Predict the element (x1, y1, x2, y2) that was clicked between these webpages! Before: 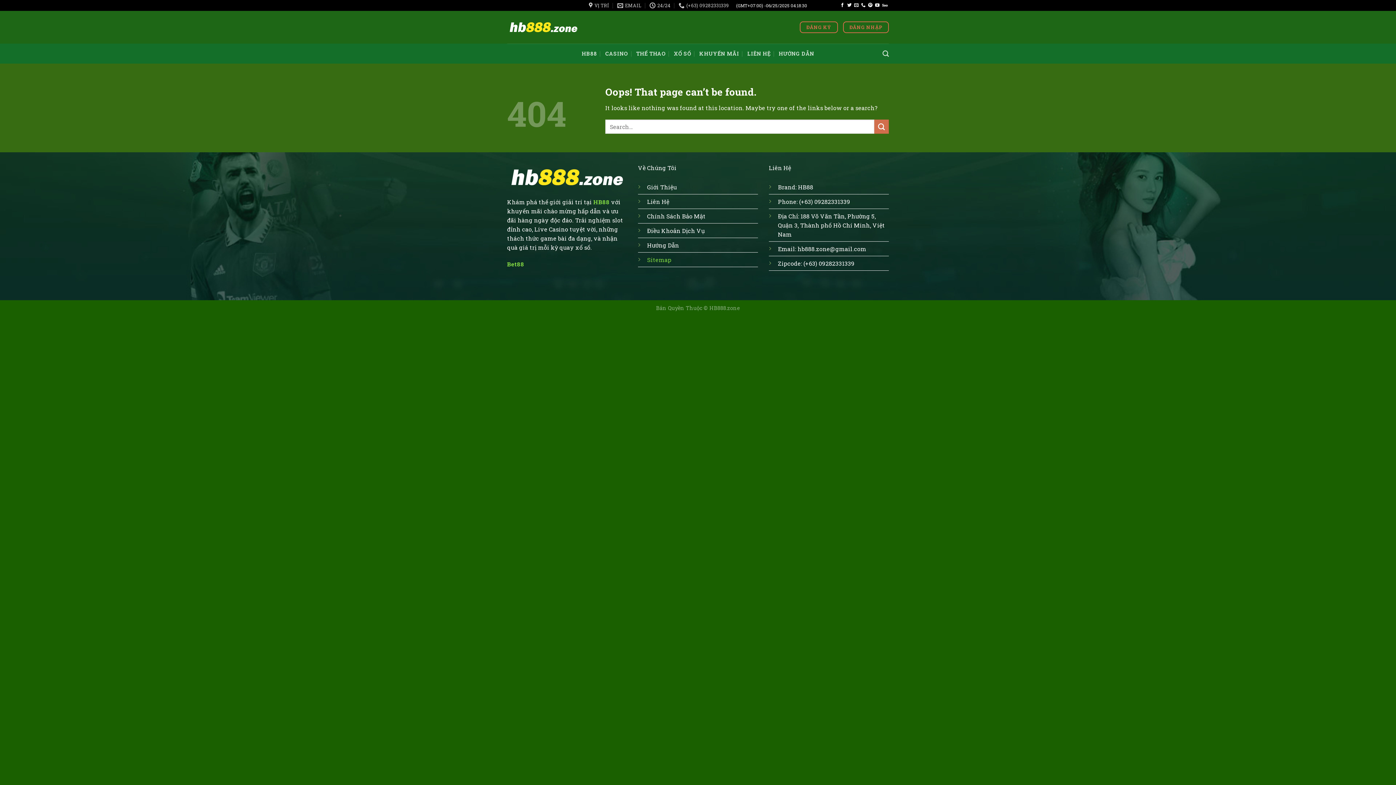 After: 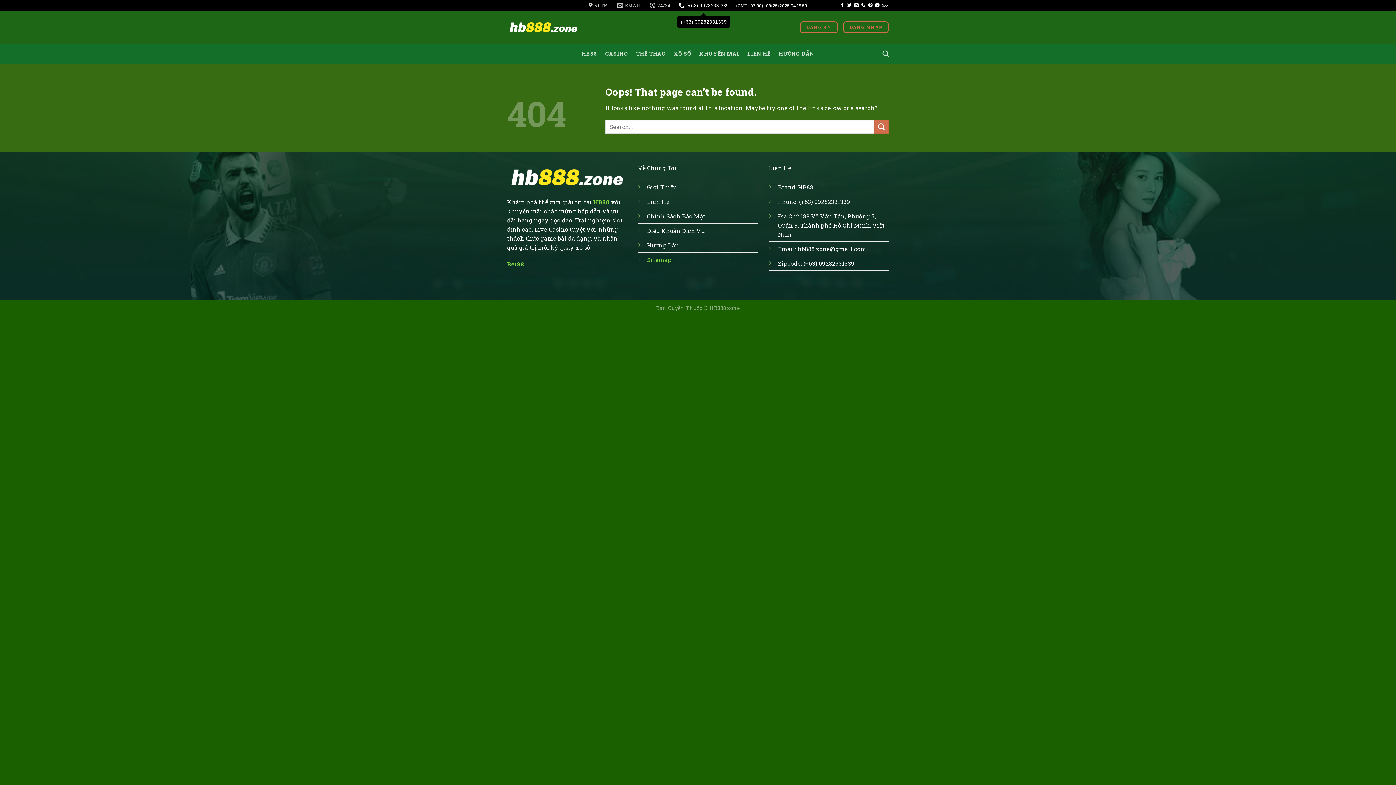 Action: label: (+63) 09282331339 bbox: (679, 0, 729, 10)